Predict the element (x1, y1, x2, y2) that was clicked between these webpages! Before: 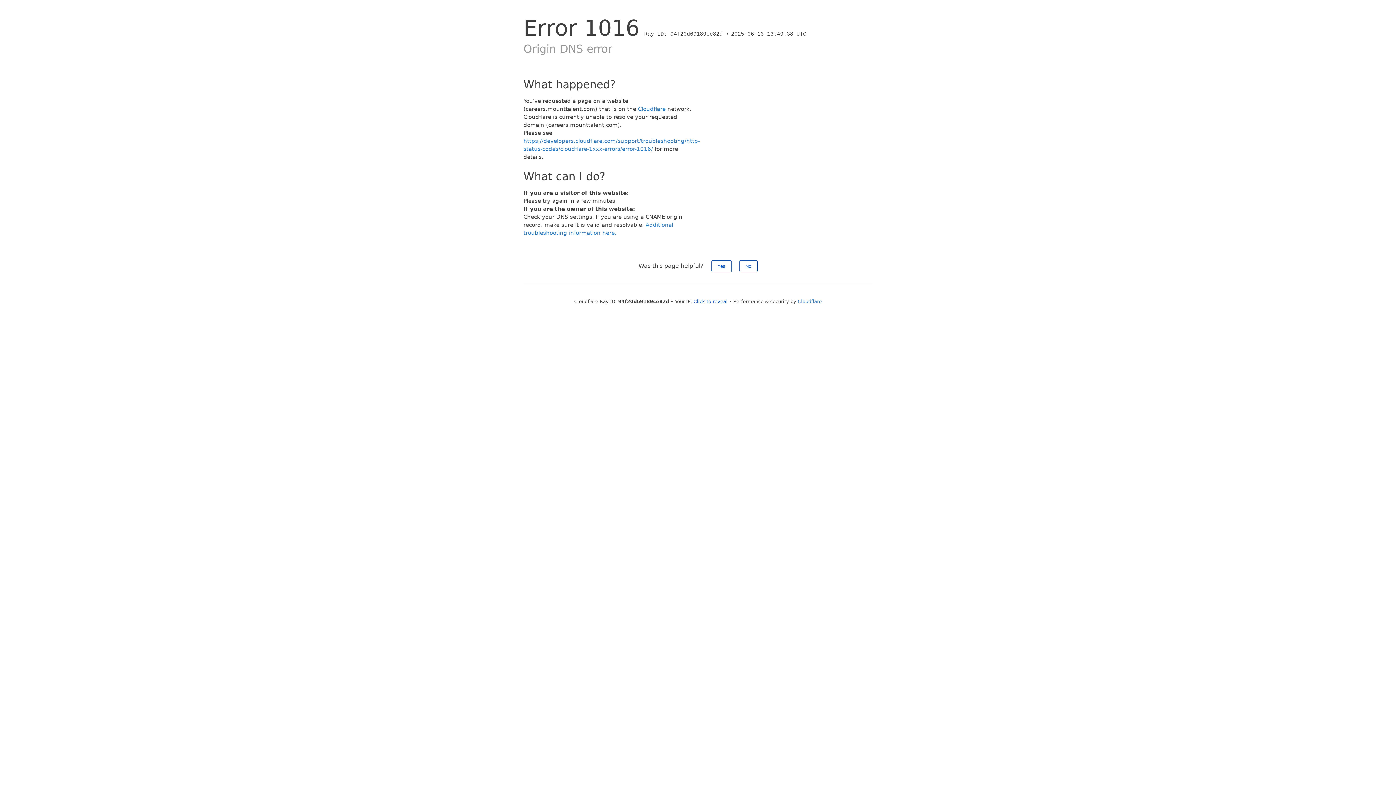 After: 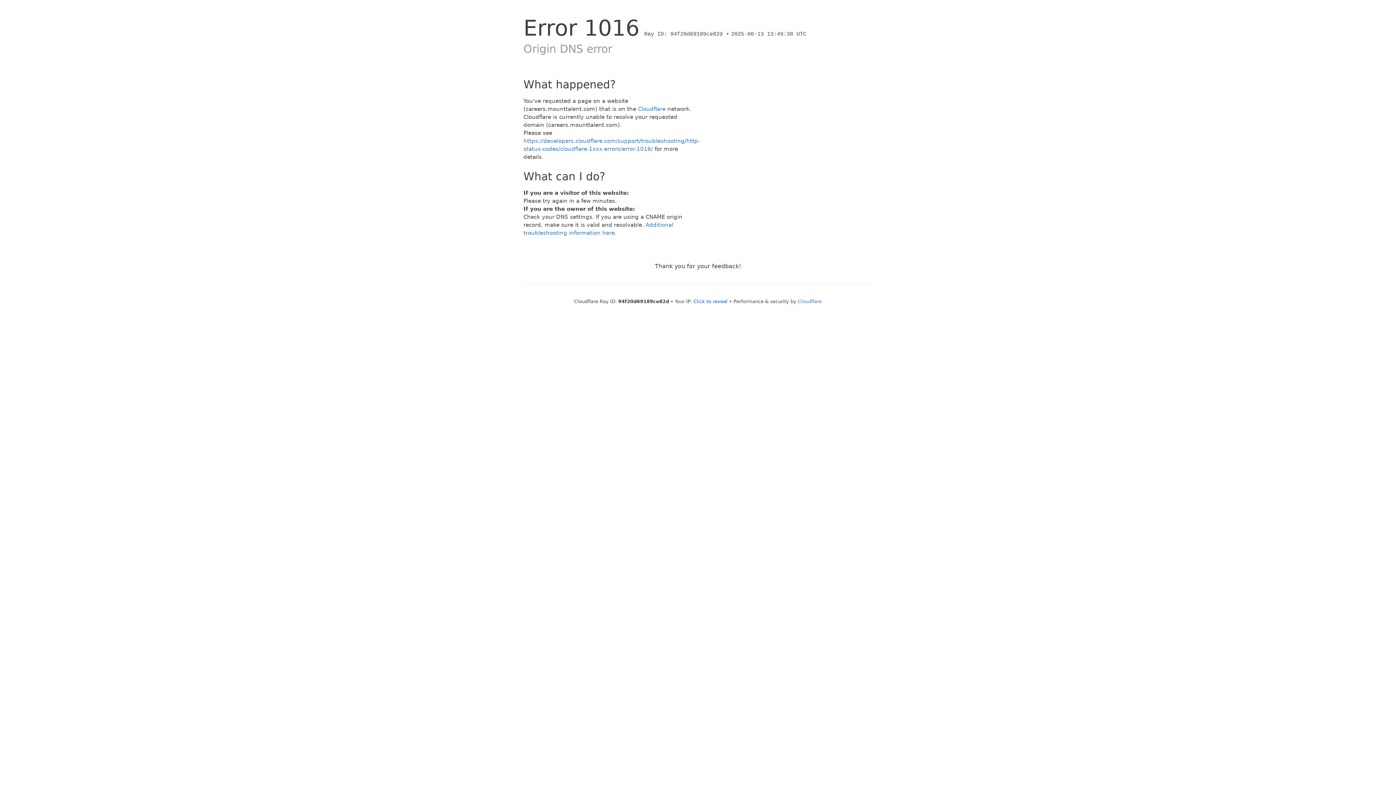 Action: label: Yes bbox: (711, 260, 731, 272)